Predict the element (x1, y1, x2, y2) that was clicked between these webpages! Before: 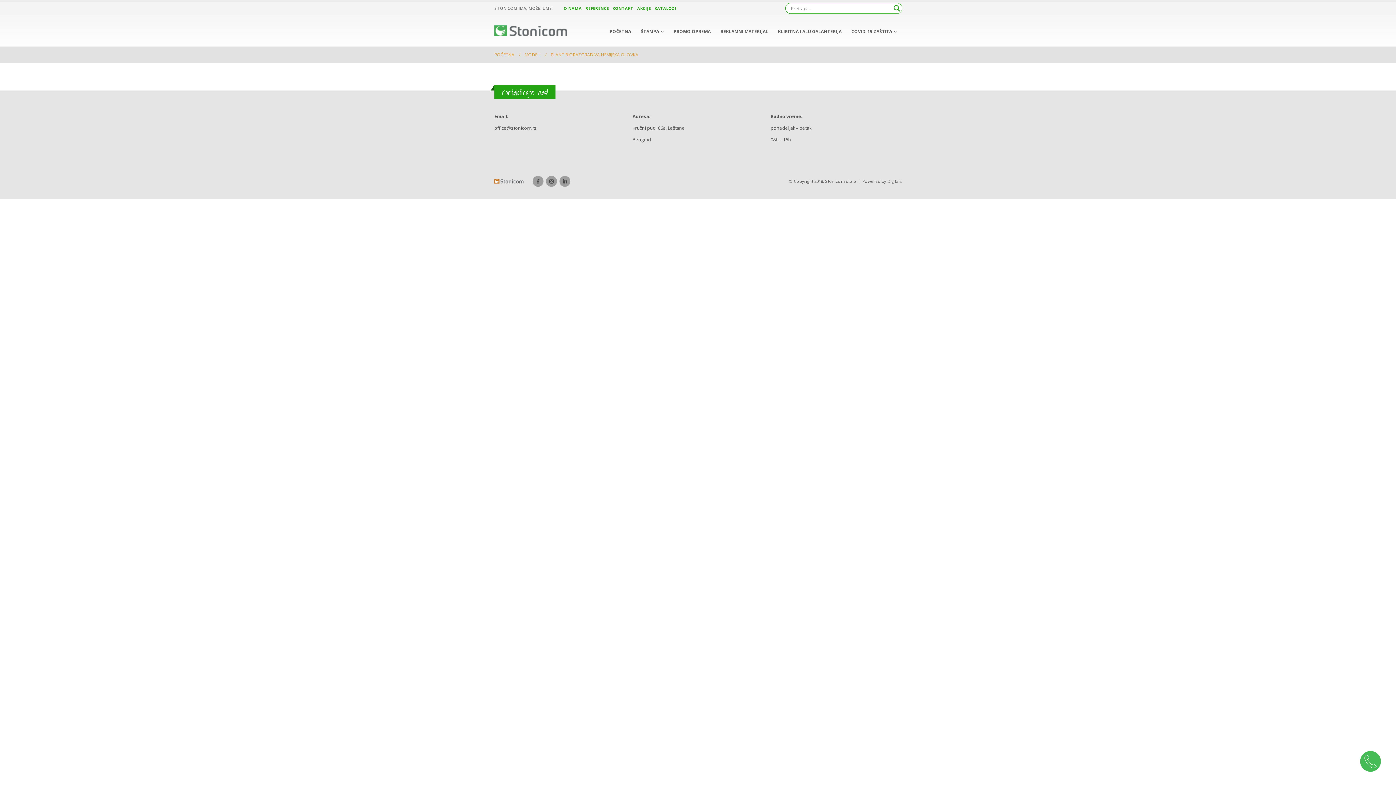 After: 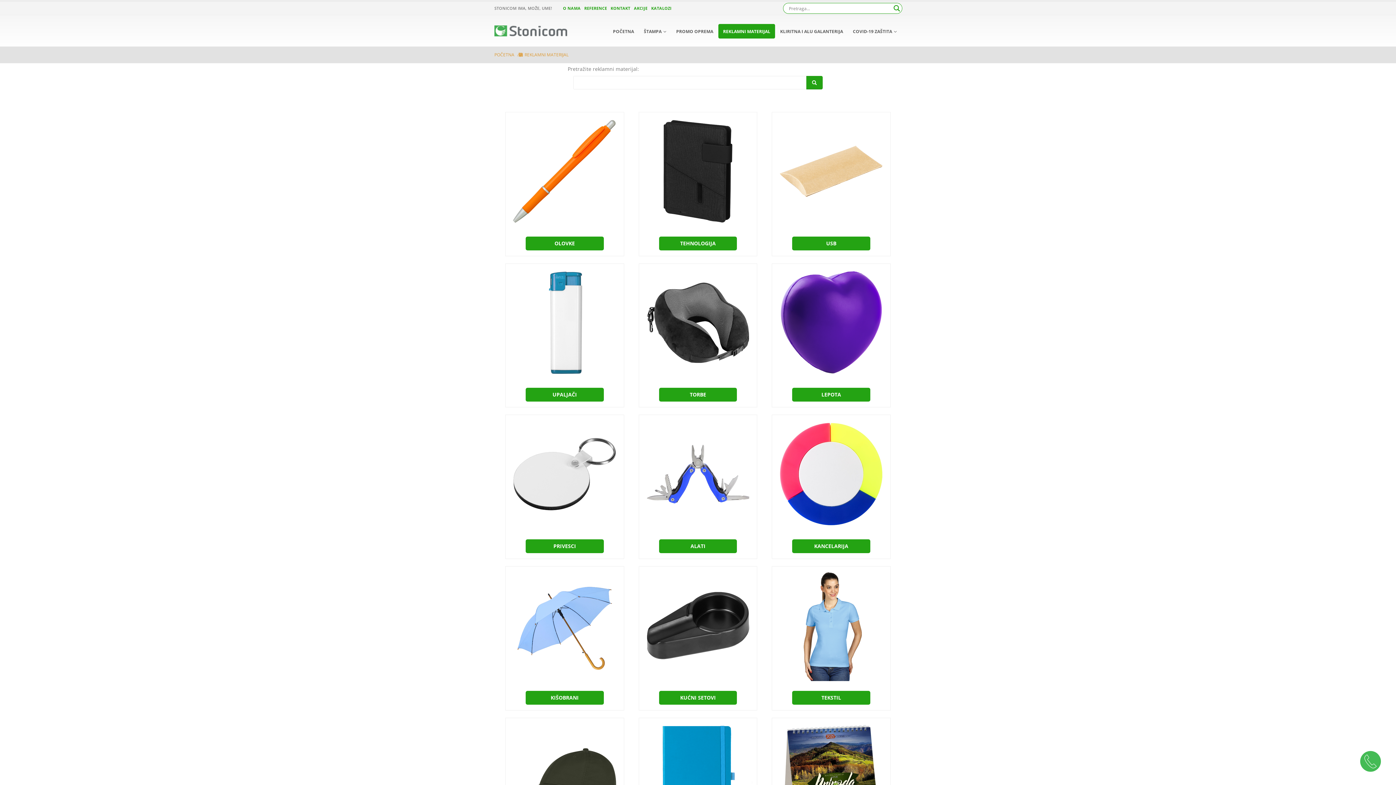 Action: bbox: (716, 24, 773, 38) label: REKLAMNI MATERIJAL